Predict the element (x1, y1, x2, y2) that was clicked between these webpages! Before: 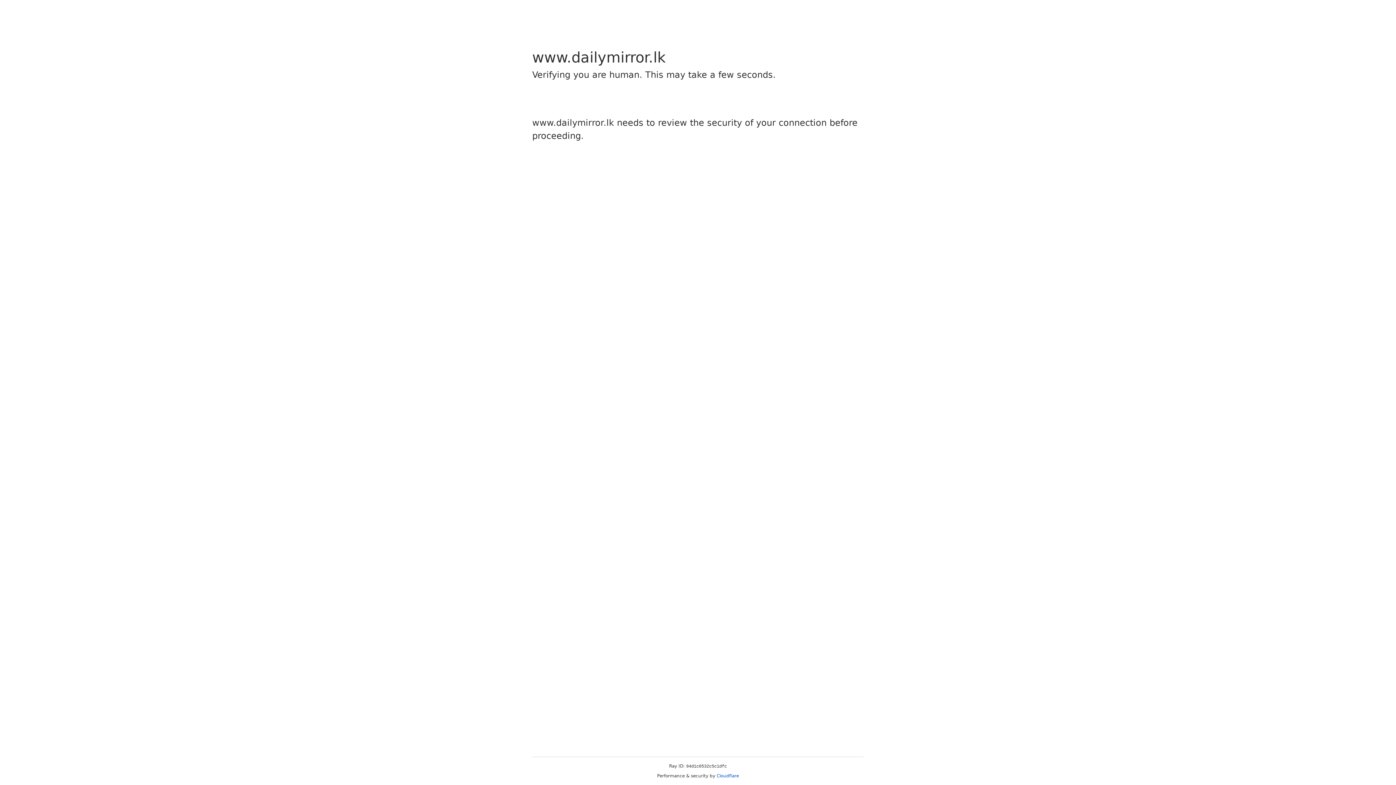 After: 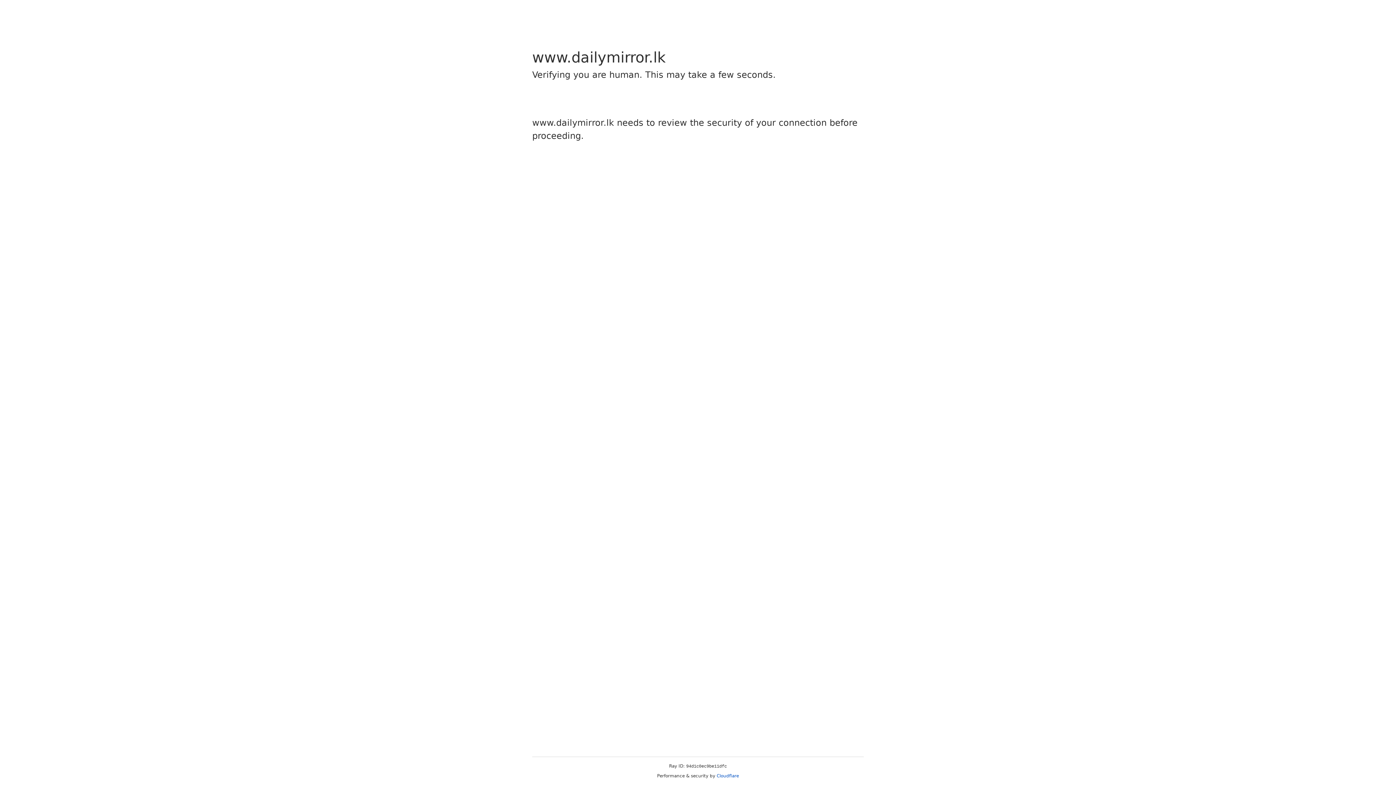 Action: bbox: (716, 773, 739, 778) label: Cloudflare